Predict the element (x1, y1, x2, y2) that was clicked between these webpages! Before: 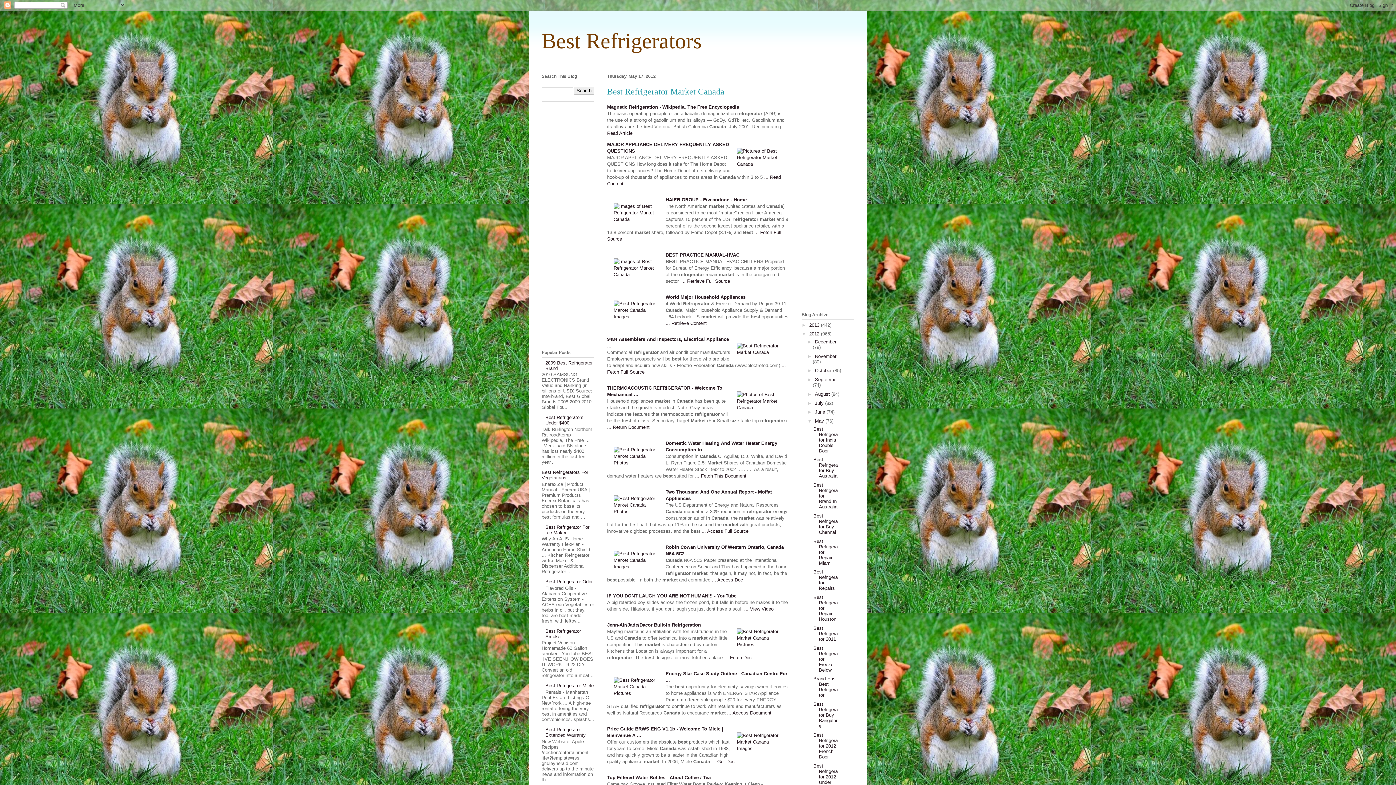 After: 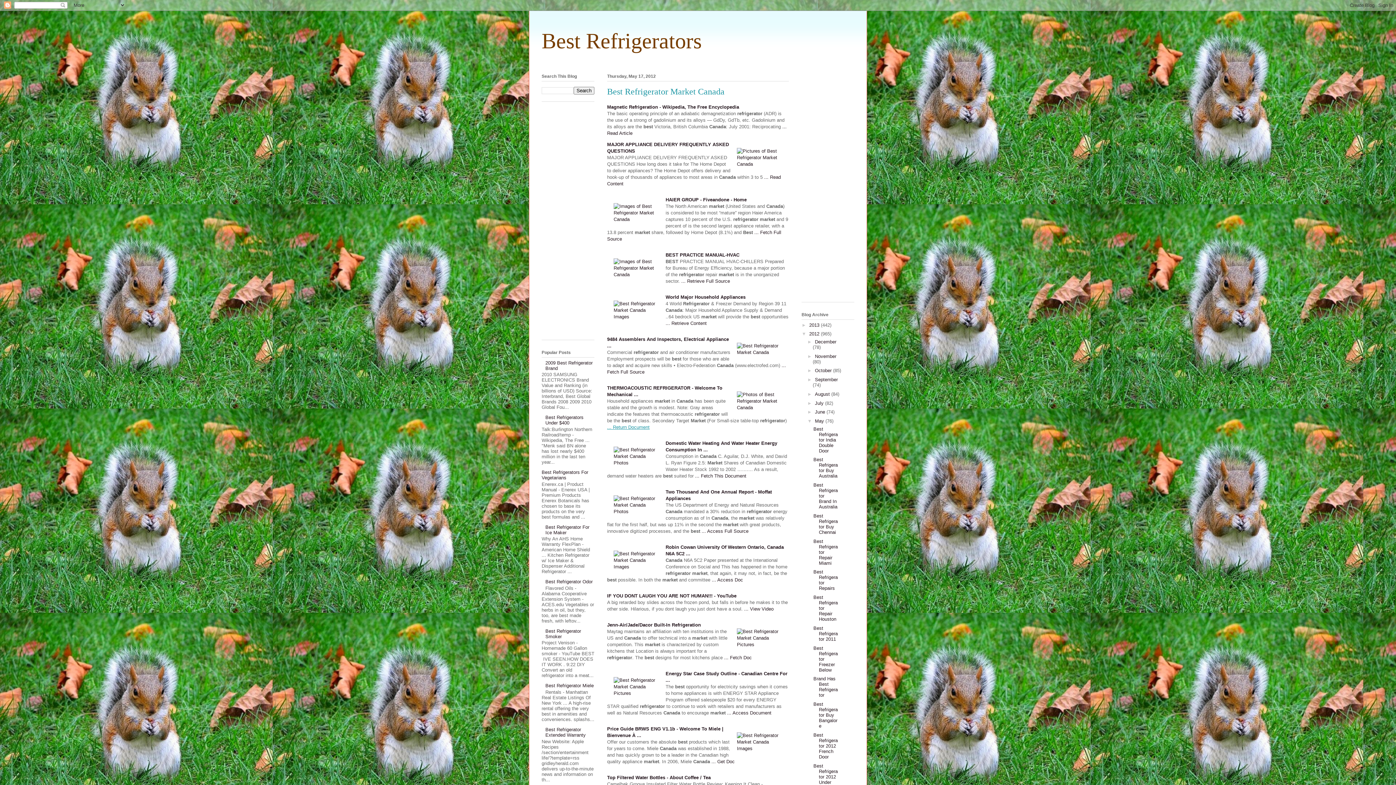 Action: label: ... Return Document bbox: (607, 424, 649, 430)